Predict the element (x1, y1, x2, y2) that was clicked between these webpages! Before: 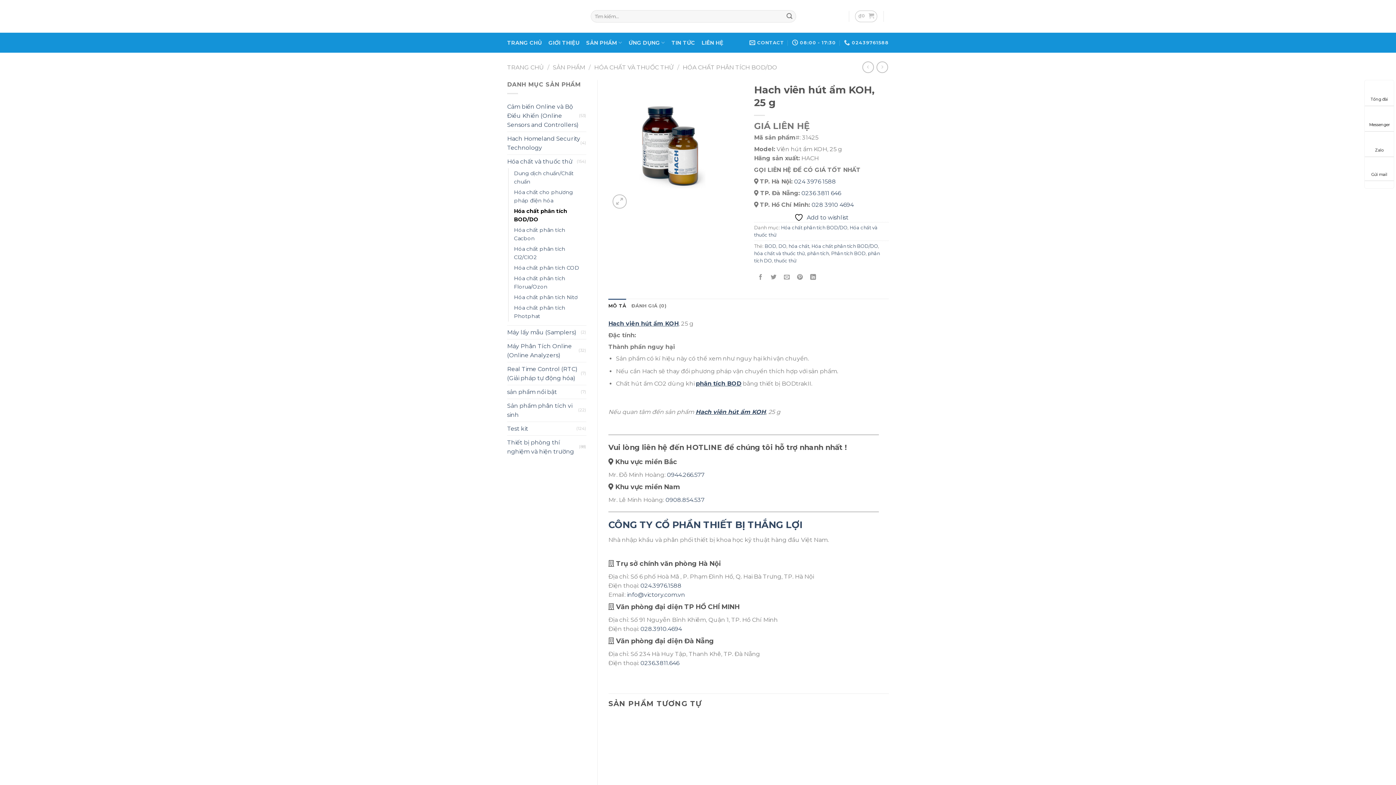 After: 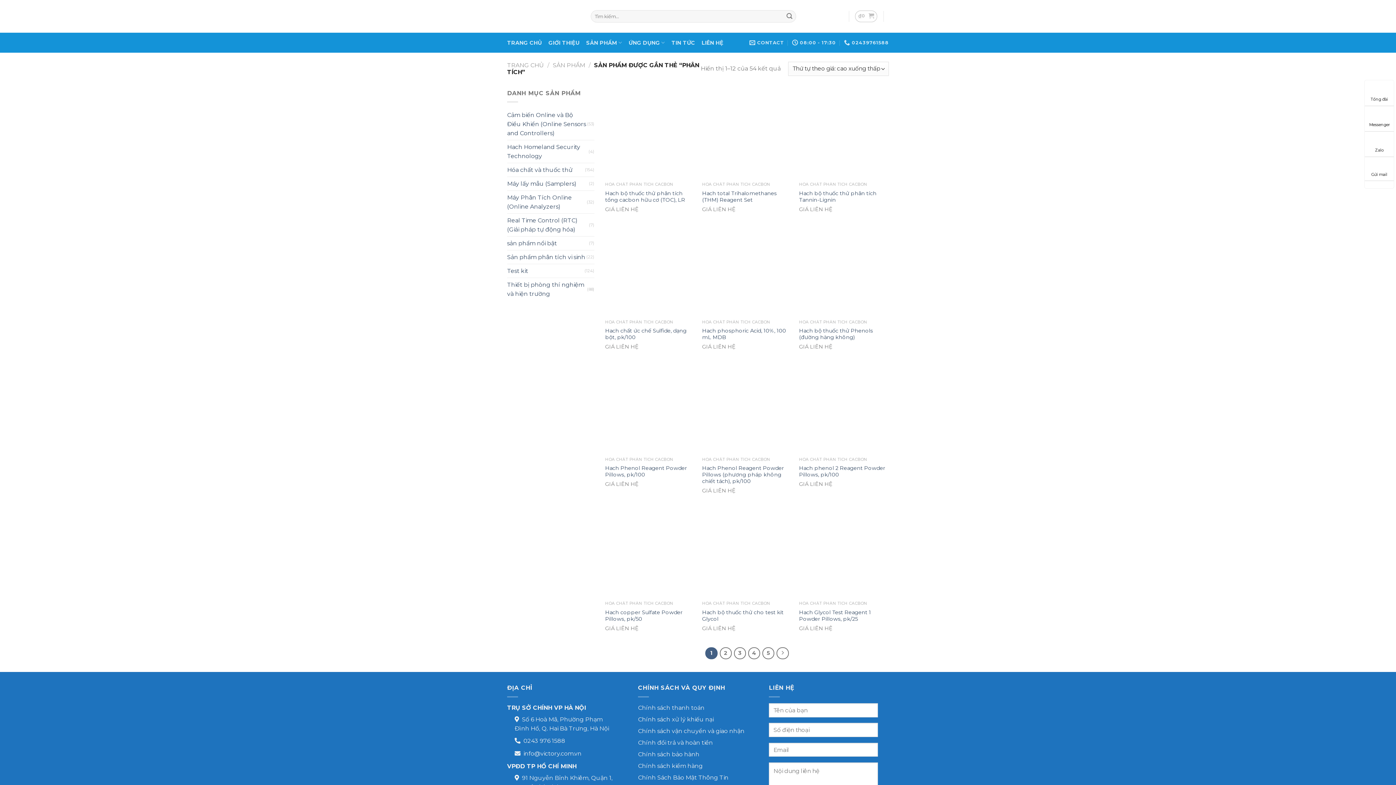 Action: bbox: (807, 250, 829, 256) label: phân tích